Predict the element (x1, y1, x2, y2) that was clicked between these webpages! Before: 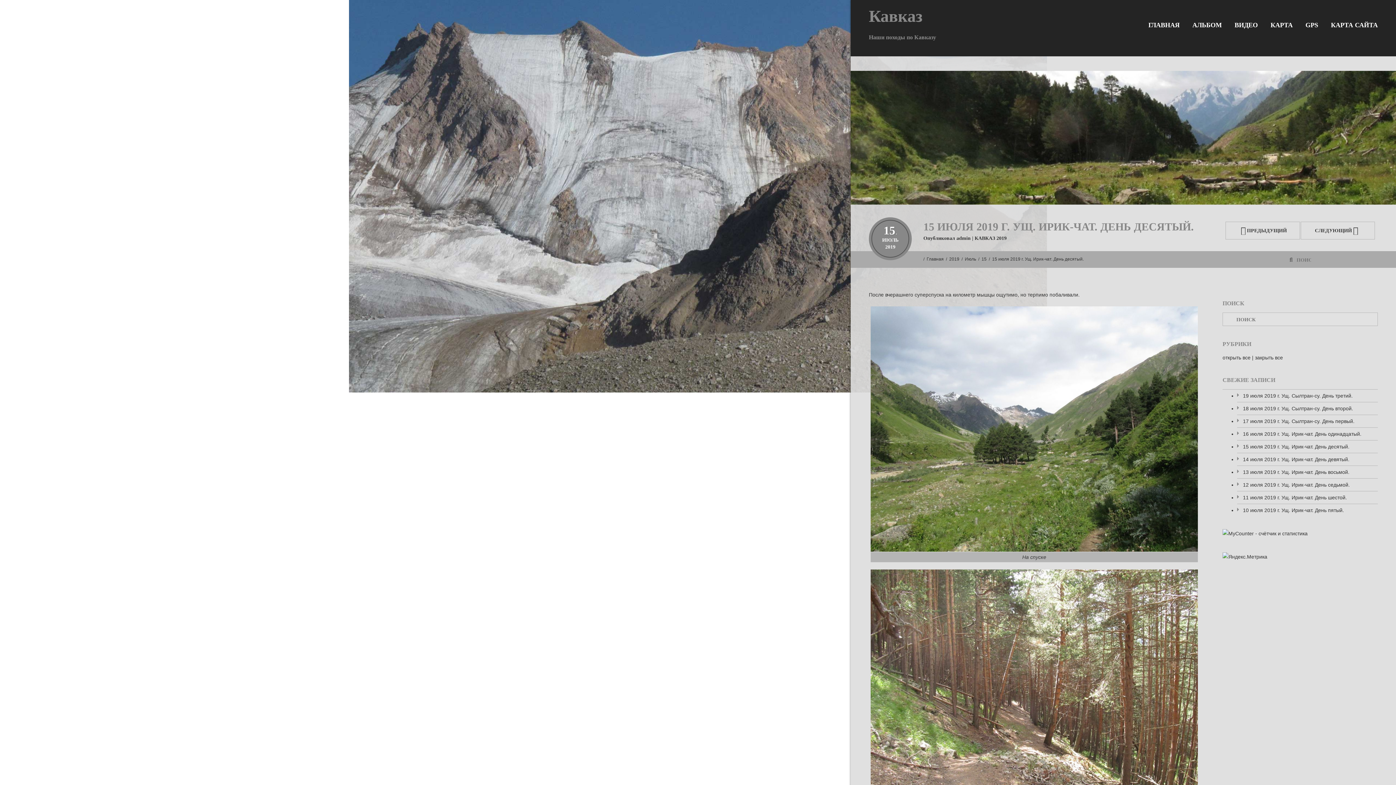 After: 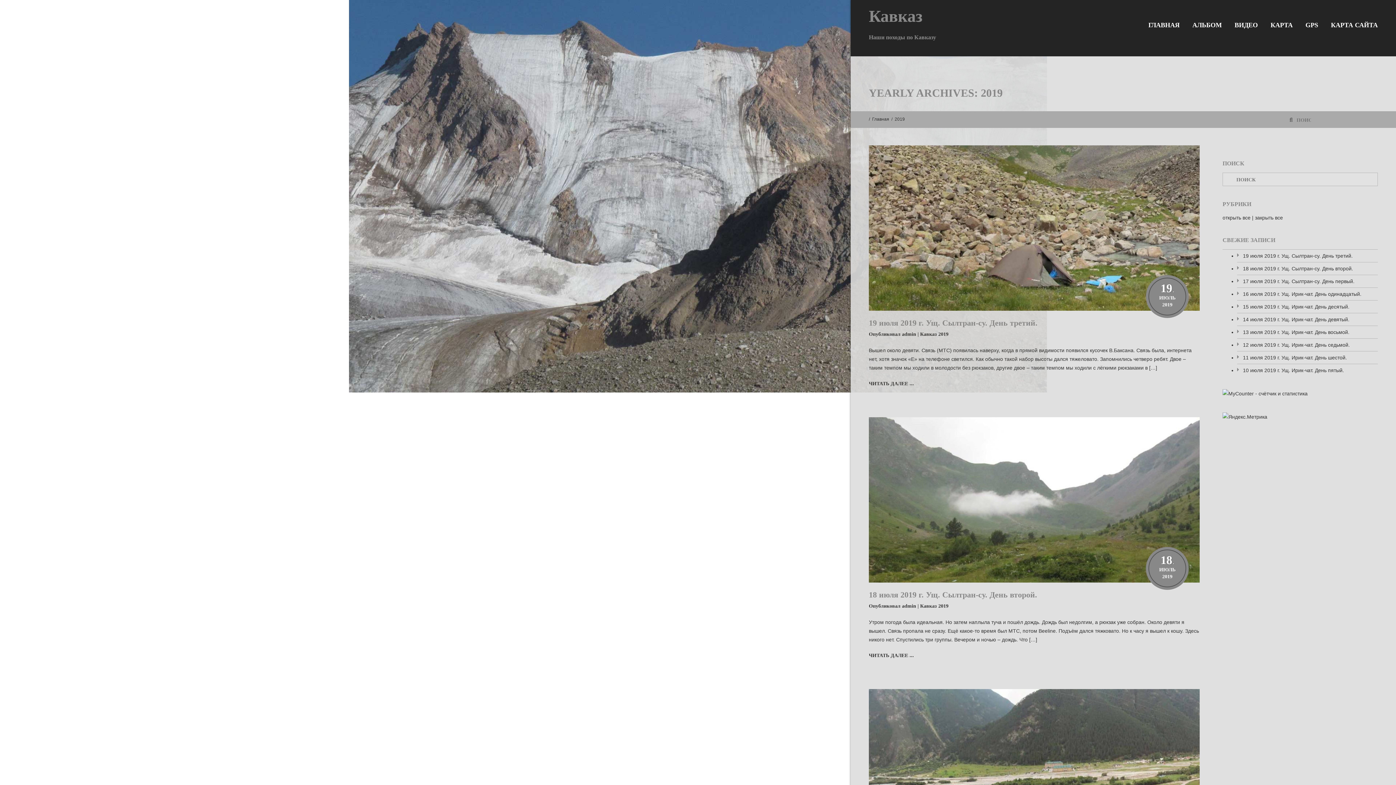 Action: bbox: (872, 242, 908, 251) label: 2019